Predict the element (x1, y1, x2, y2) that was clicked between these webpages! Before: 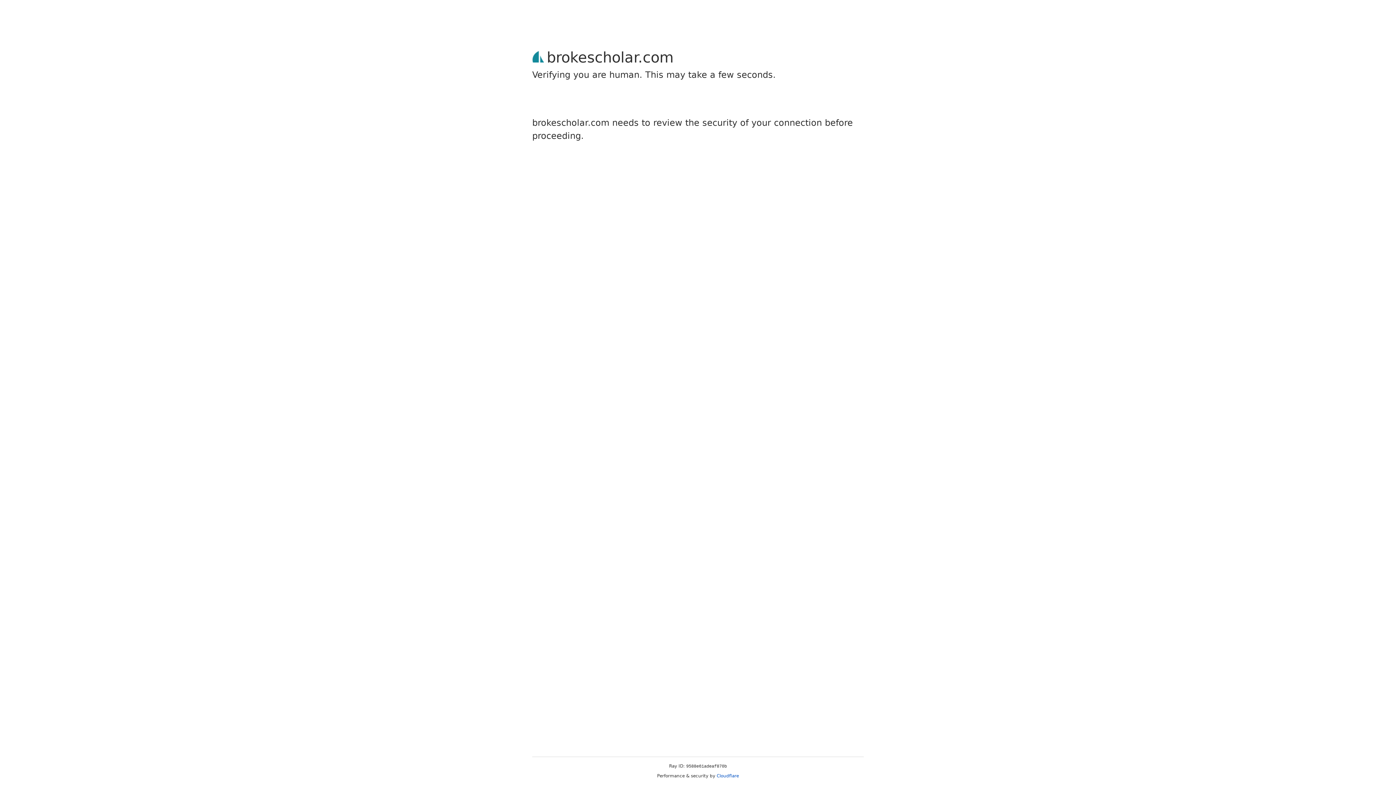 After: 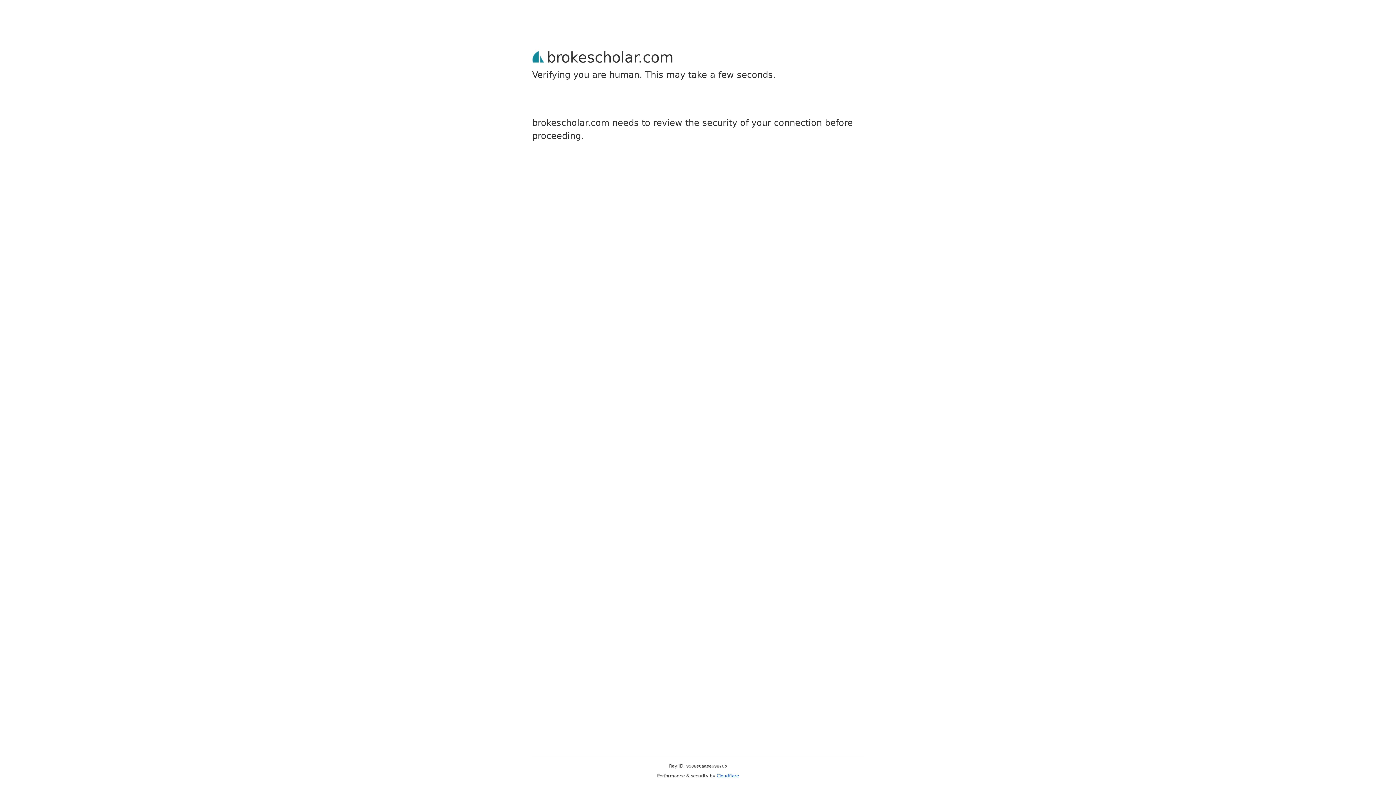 Action: label: Cloudflare bbox: (716, 773, 739, 778)